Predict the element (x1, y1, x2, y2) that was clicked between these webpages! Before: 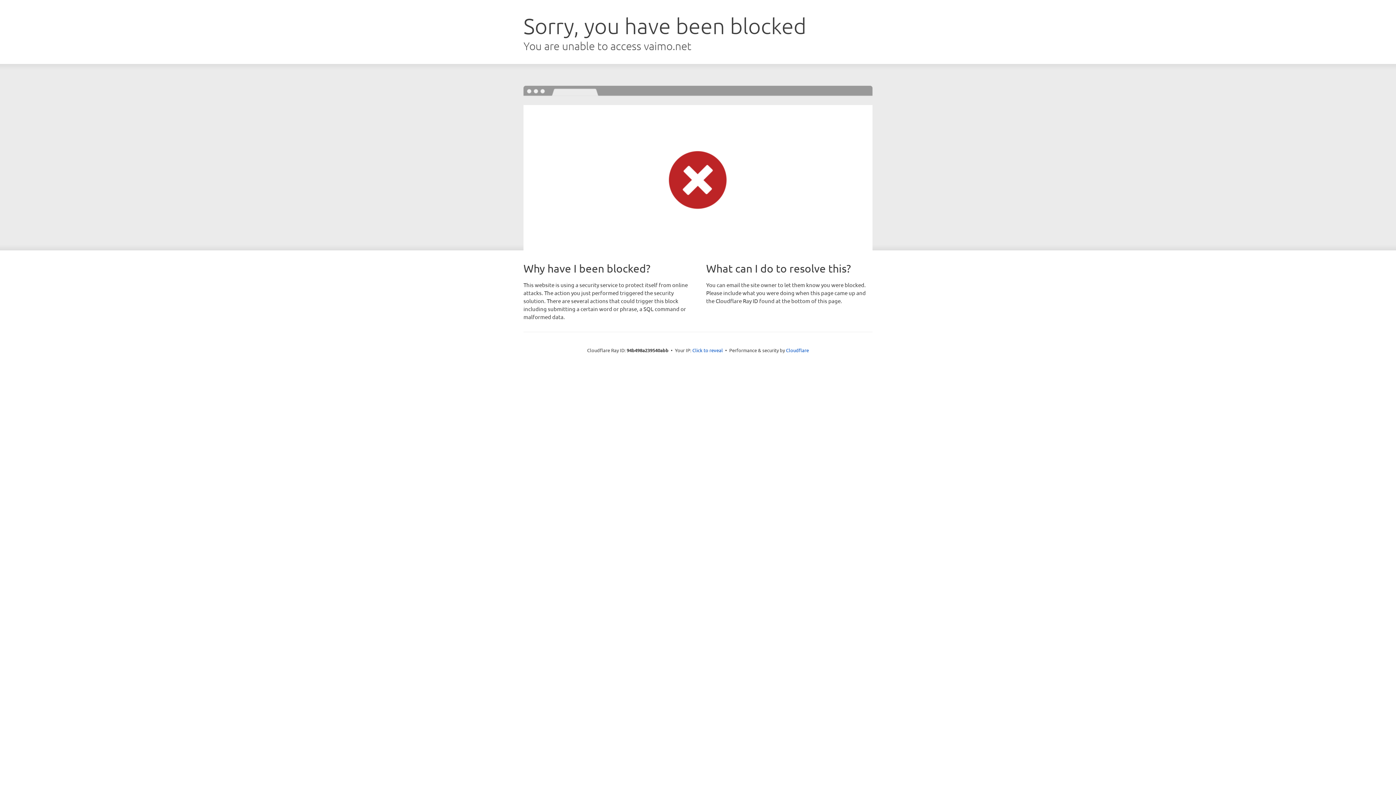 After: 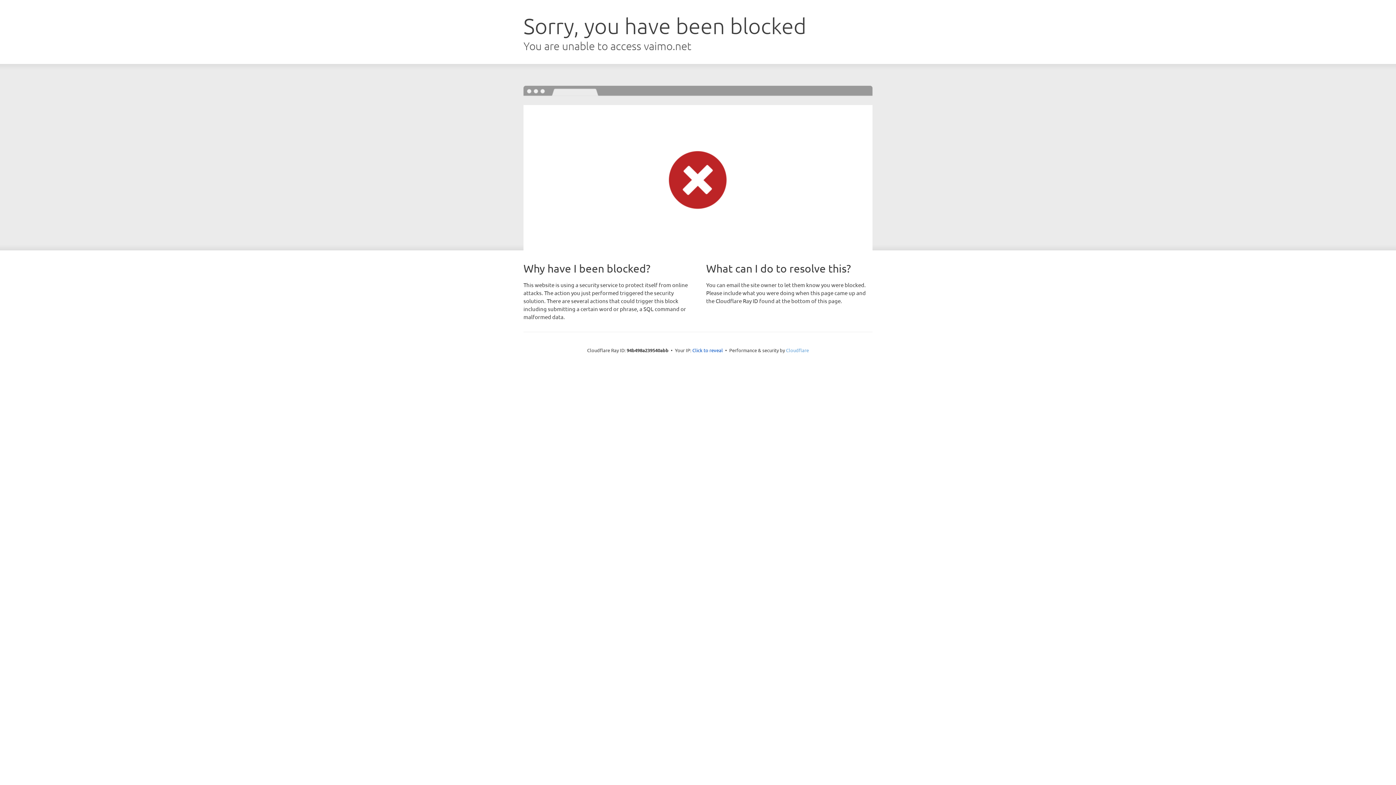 Action: label: Cloudflare bbox: (786, 347, 809, 353)